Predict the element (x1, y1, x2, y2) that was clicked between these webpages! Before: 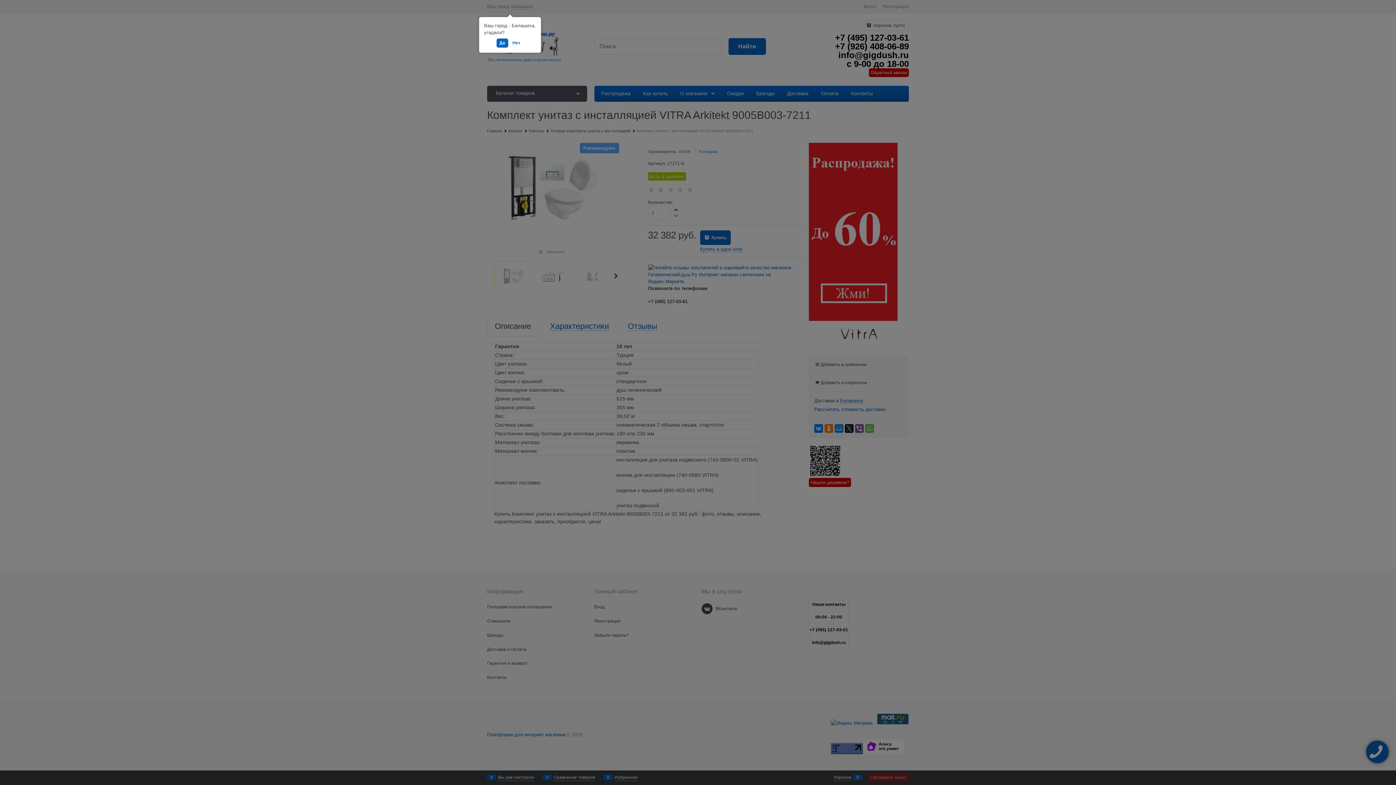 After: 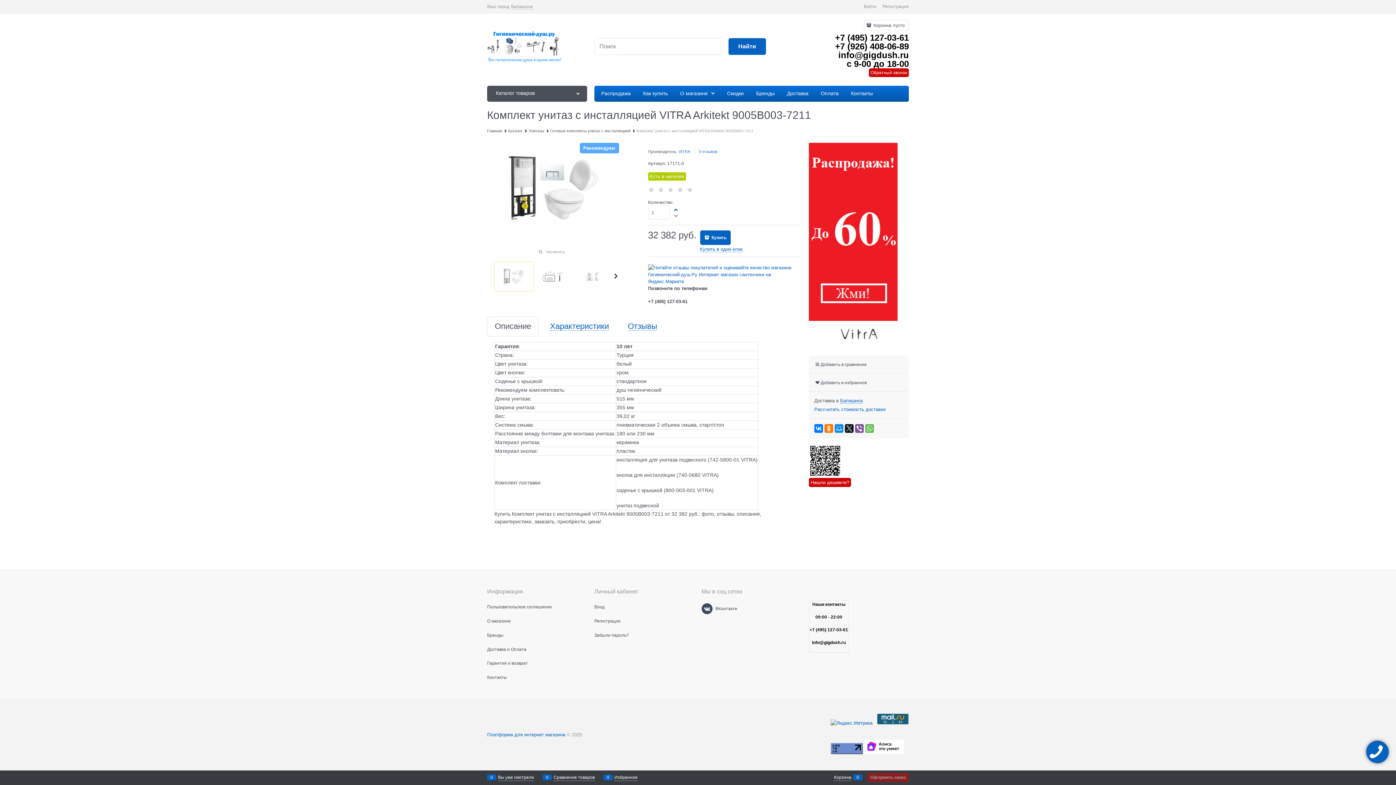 Action: bbox: (496, 38, 508, 47) label: Да